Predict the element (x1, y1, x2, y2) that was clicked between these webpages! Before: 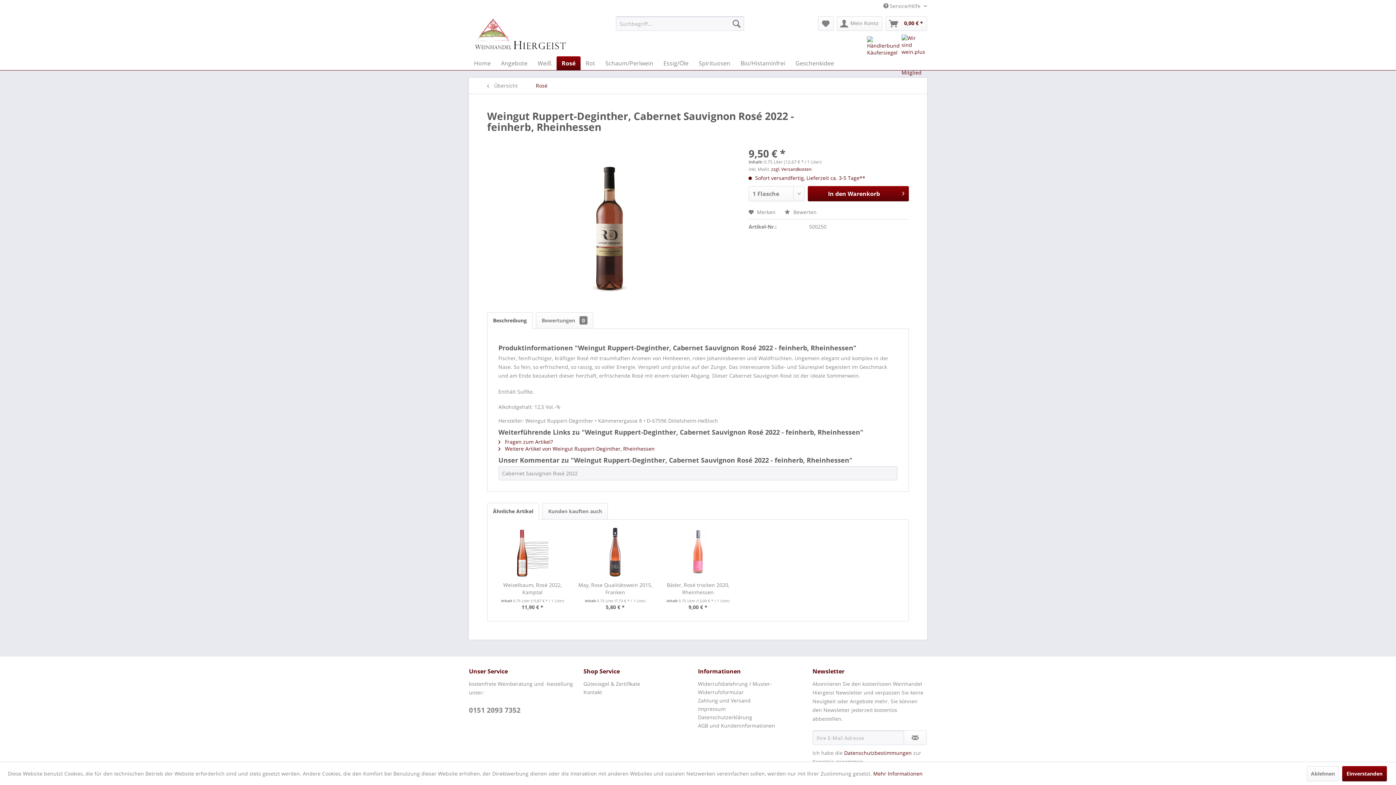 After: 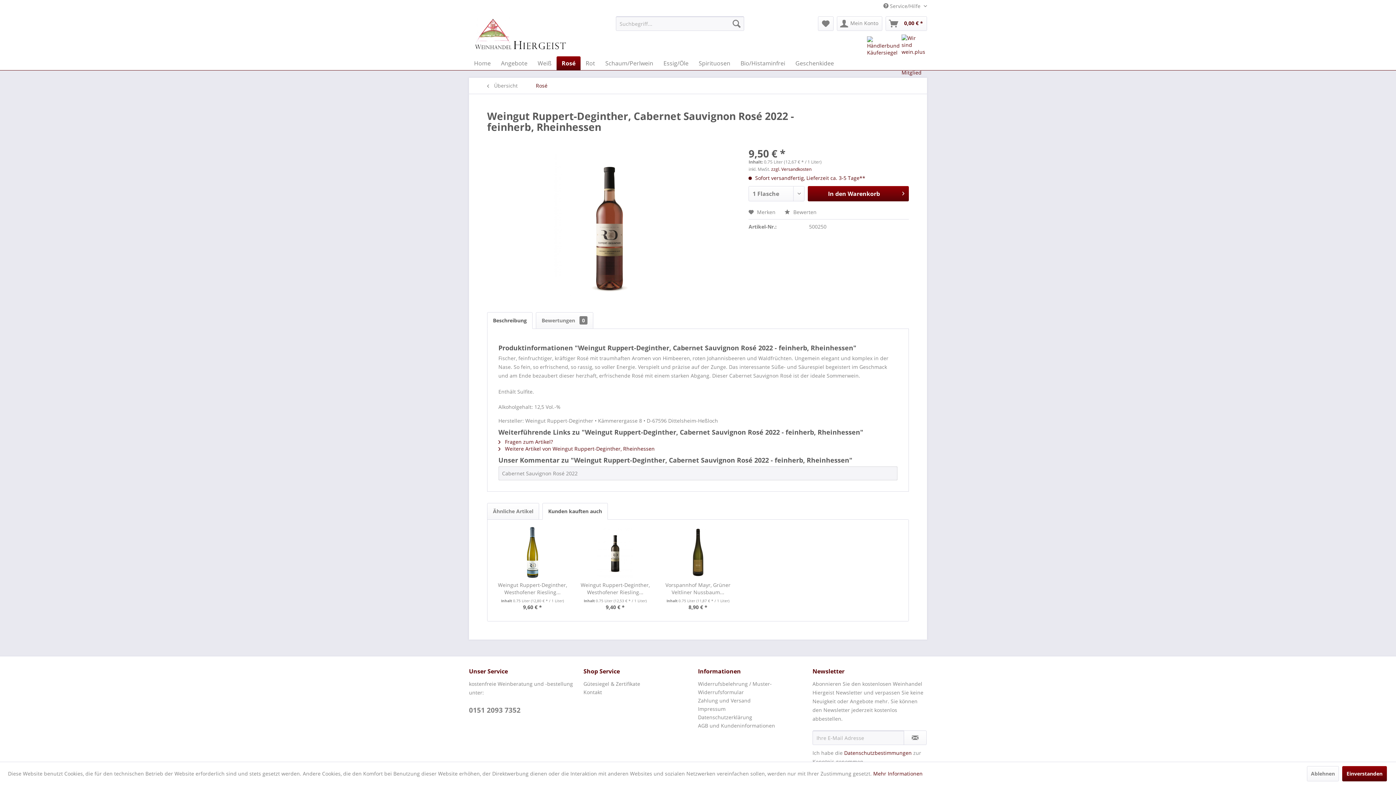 Action: bbox: (542, 503, 608, 520) label: Kunden kauften auch